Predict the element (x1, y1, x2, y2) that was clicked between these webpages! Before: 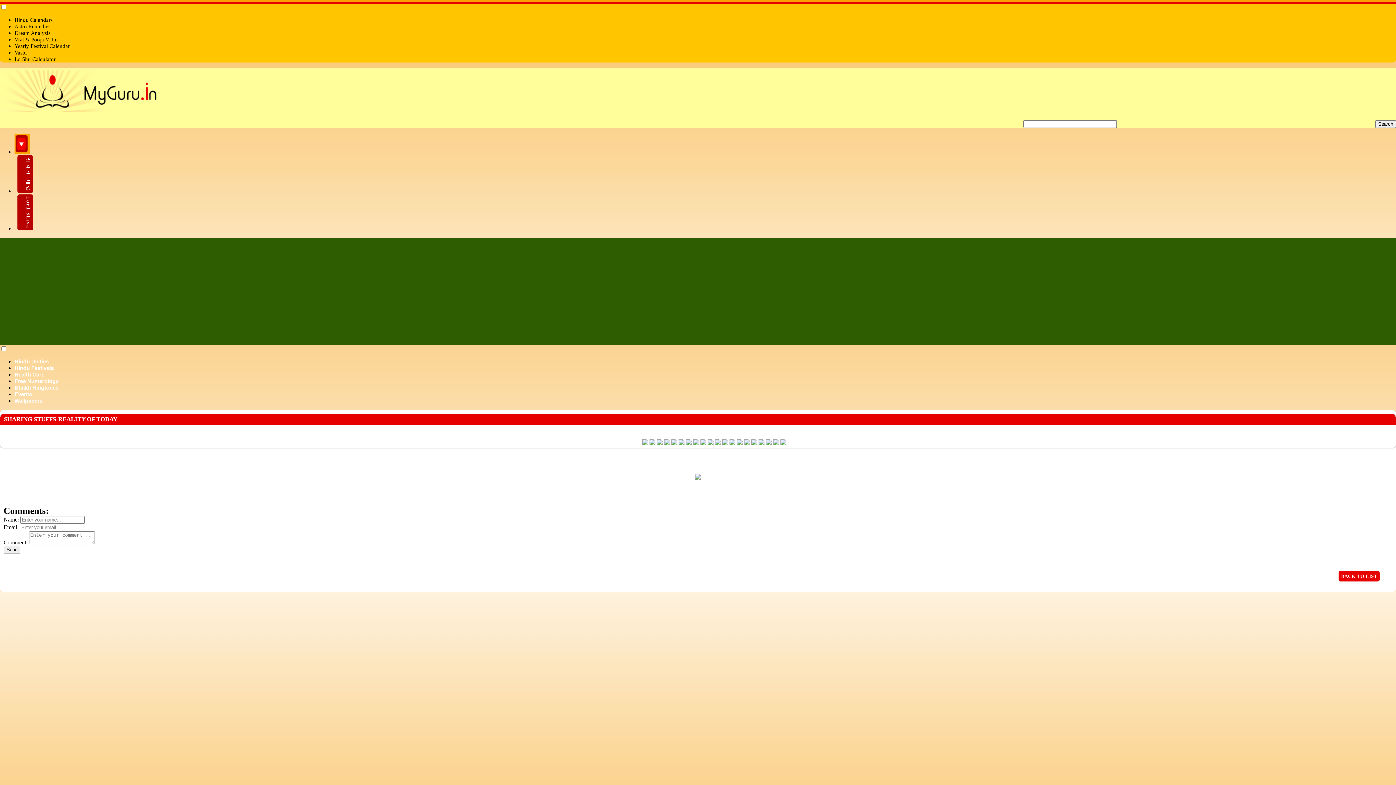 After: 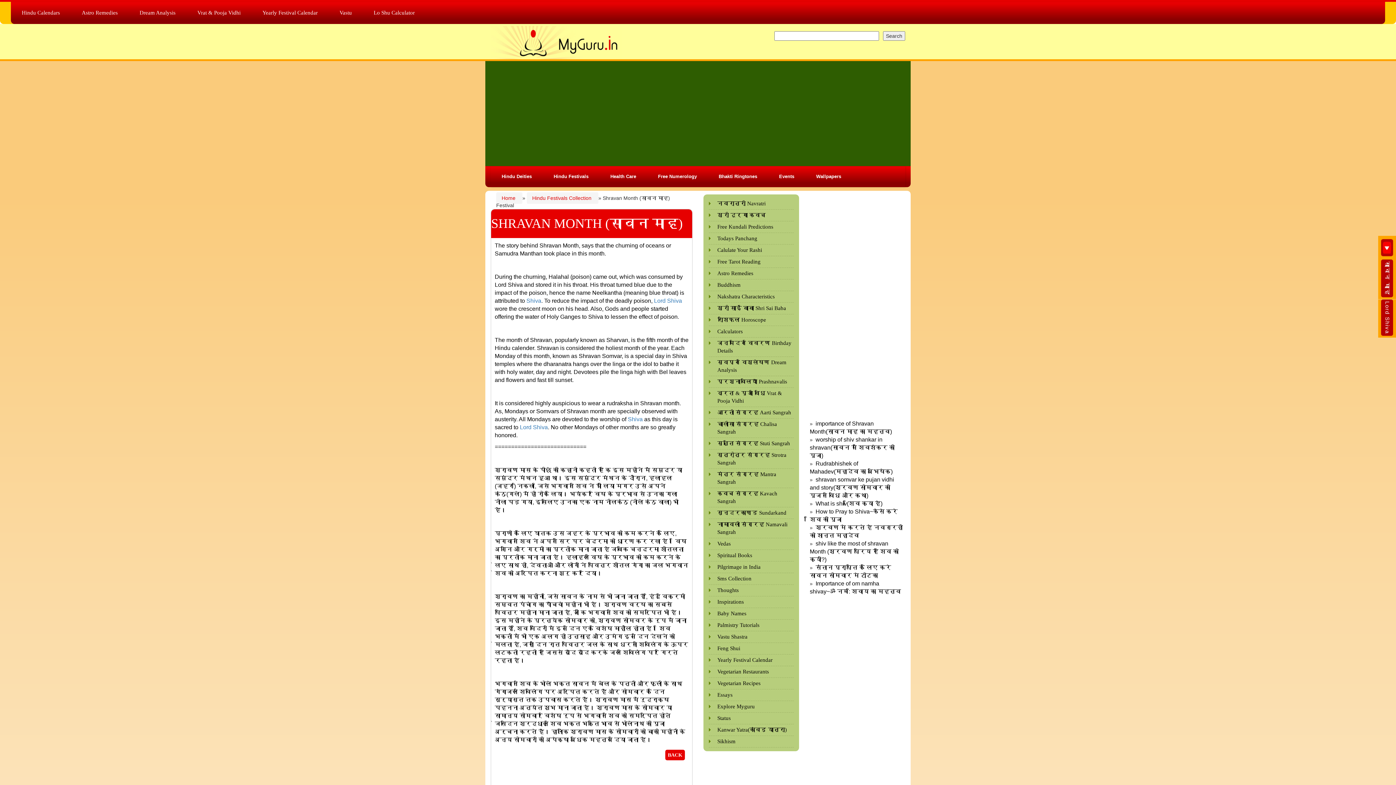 Action: bbox: (17, 155, 33, 193) label: सावन माह